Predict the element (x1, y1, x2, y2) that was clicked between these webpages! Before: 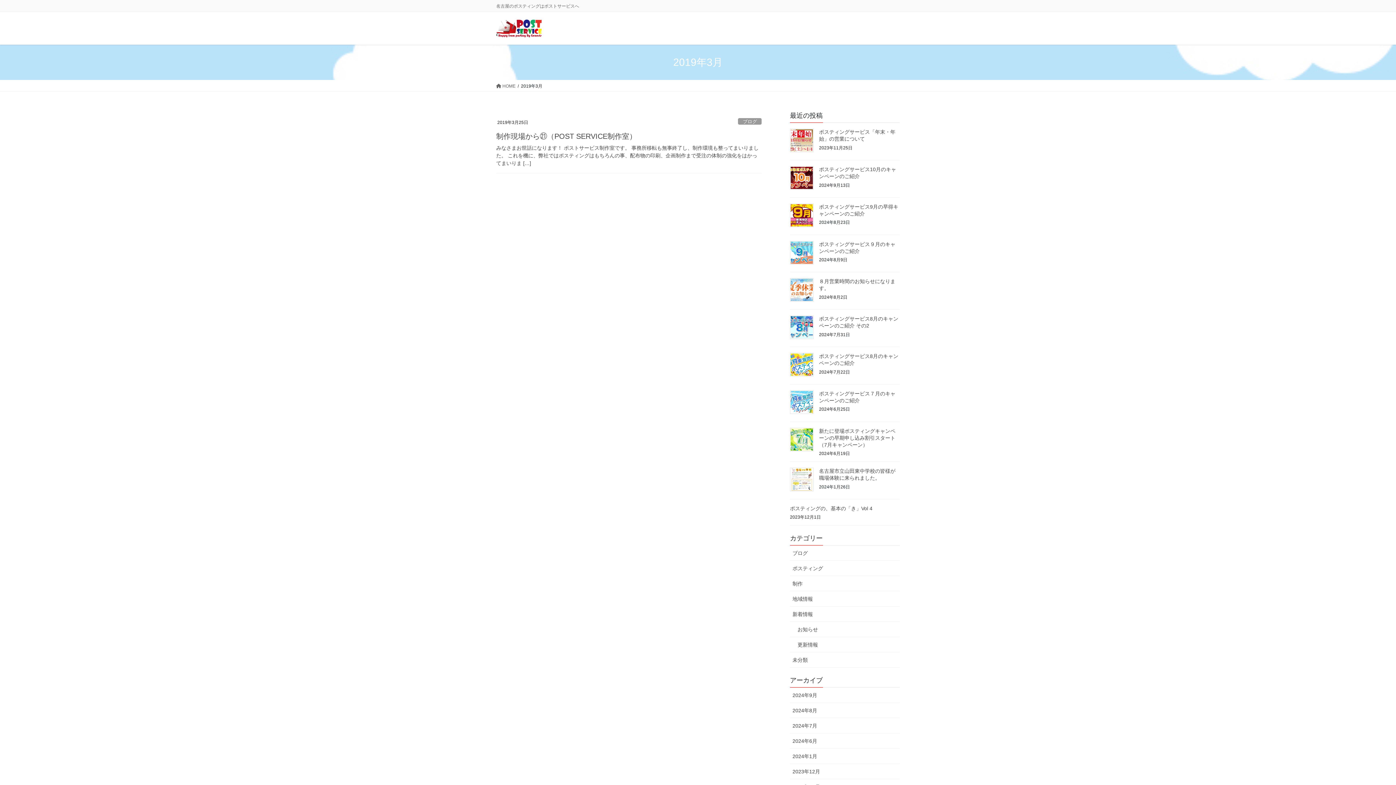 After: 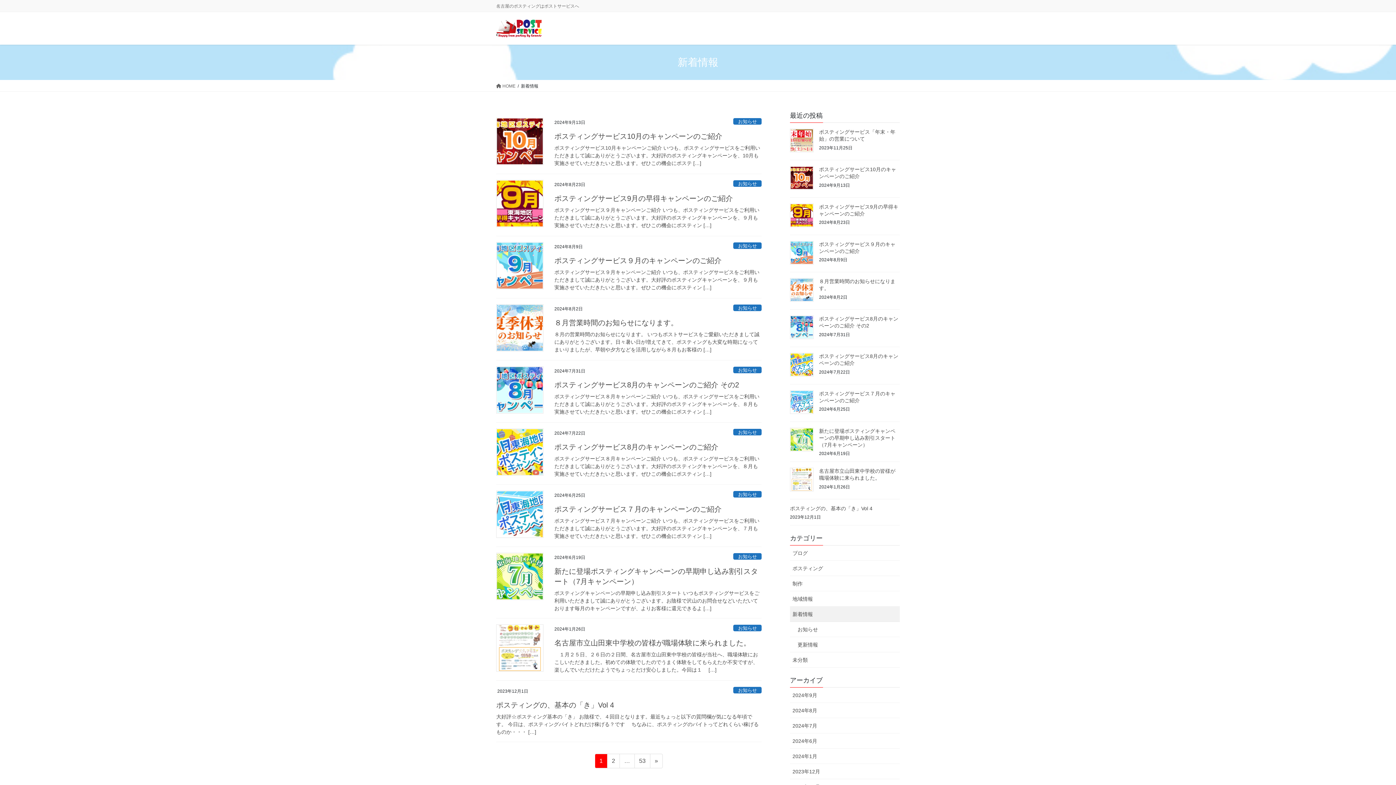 Action: bbox: (790, 606, 900, 622) label: 新着情報